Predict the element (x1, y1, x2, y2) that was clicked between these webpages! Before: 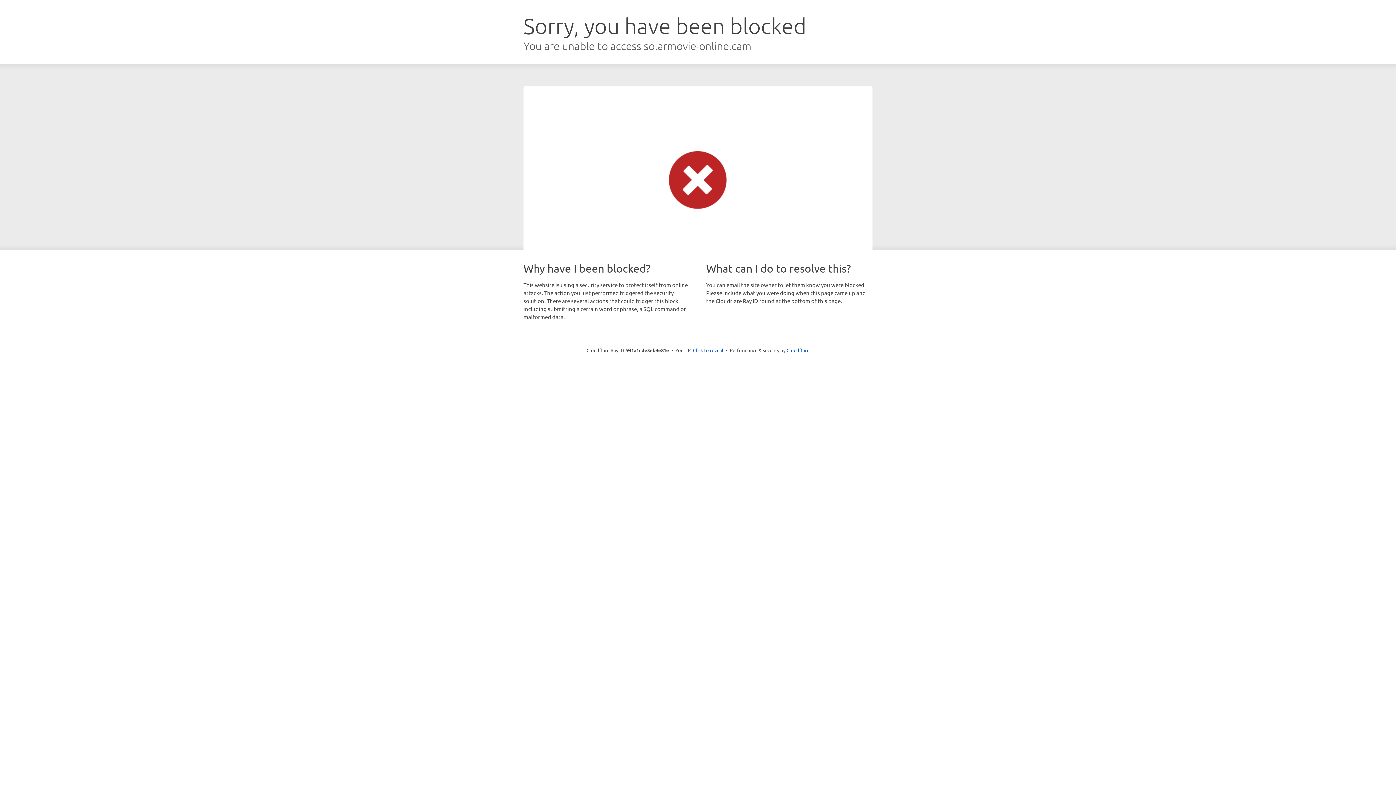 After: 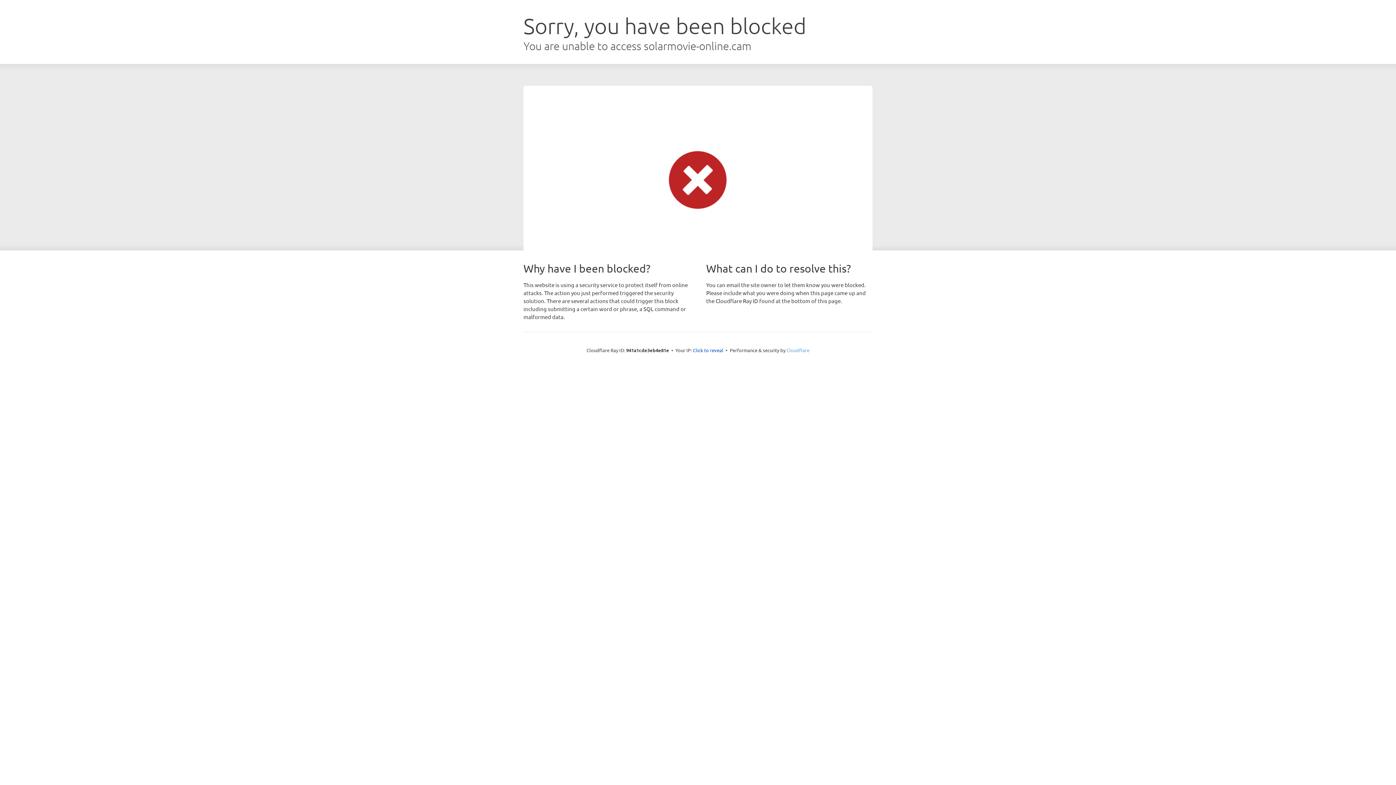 Action: label: Cloudflare bbox: (786, 347, 809, 353)